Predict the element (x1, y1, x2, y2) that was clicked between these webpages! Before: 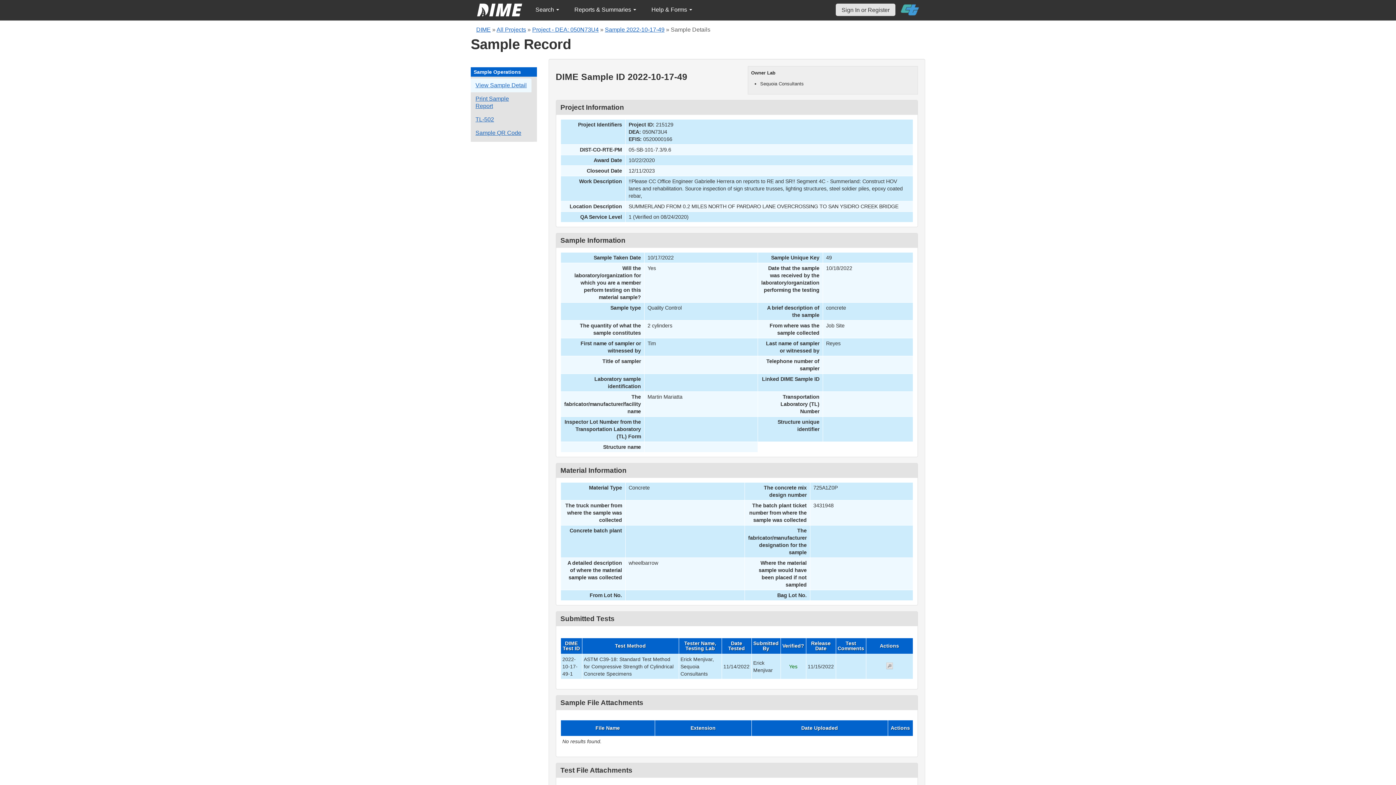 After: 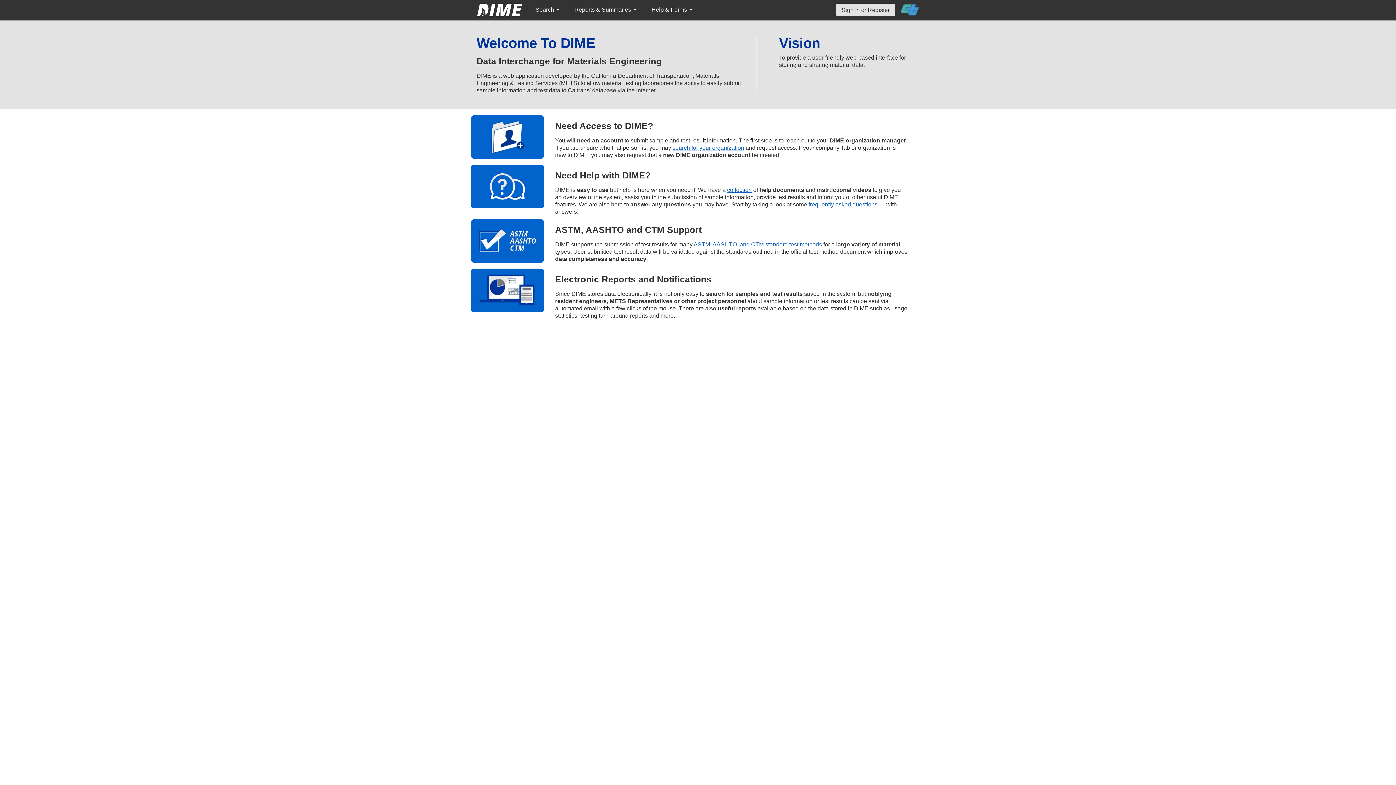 Action: label: DIME bbox: (476, 26, 490, 32)